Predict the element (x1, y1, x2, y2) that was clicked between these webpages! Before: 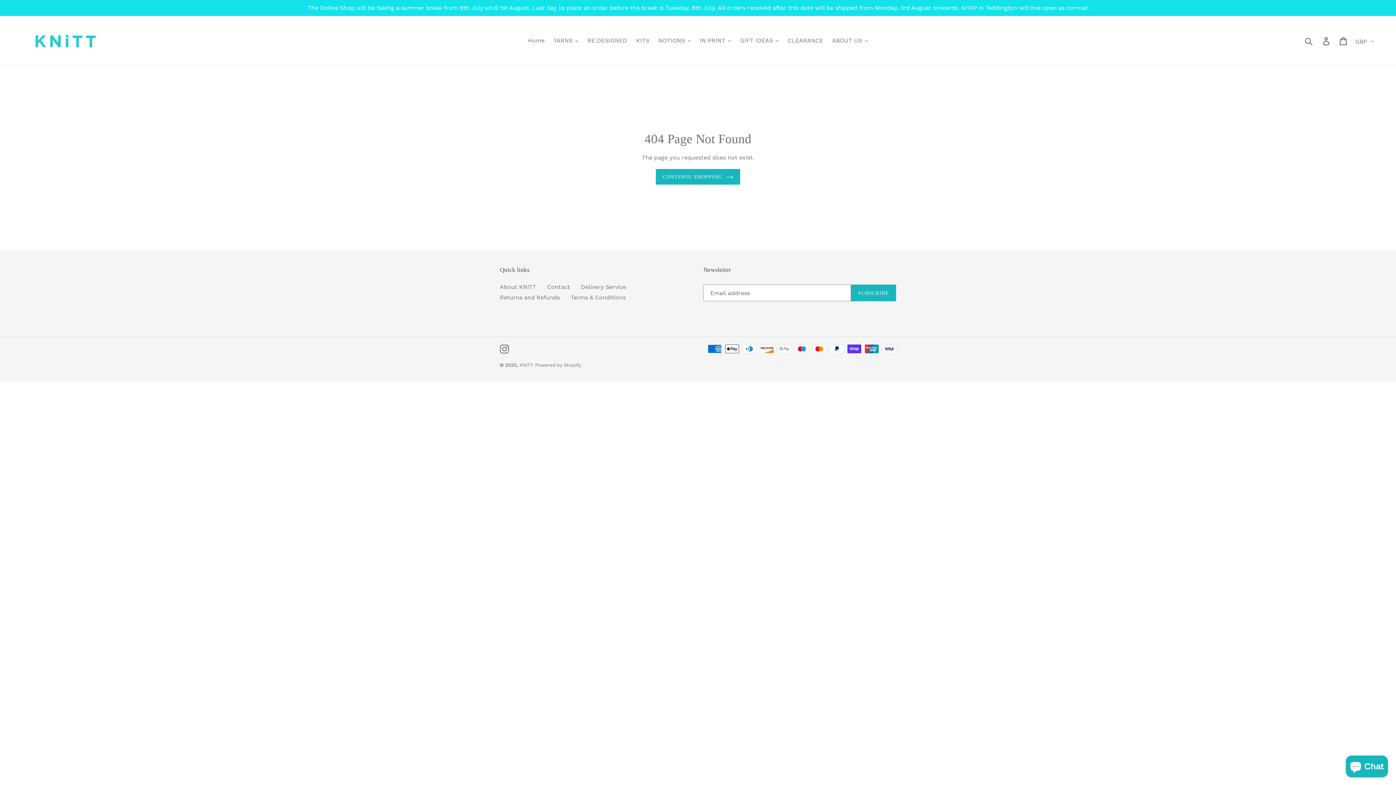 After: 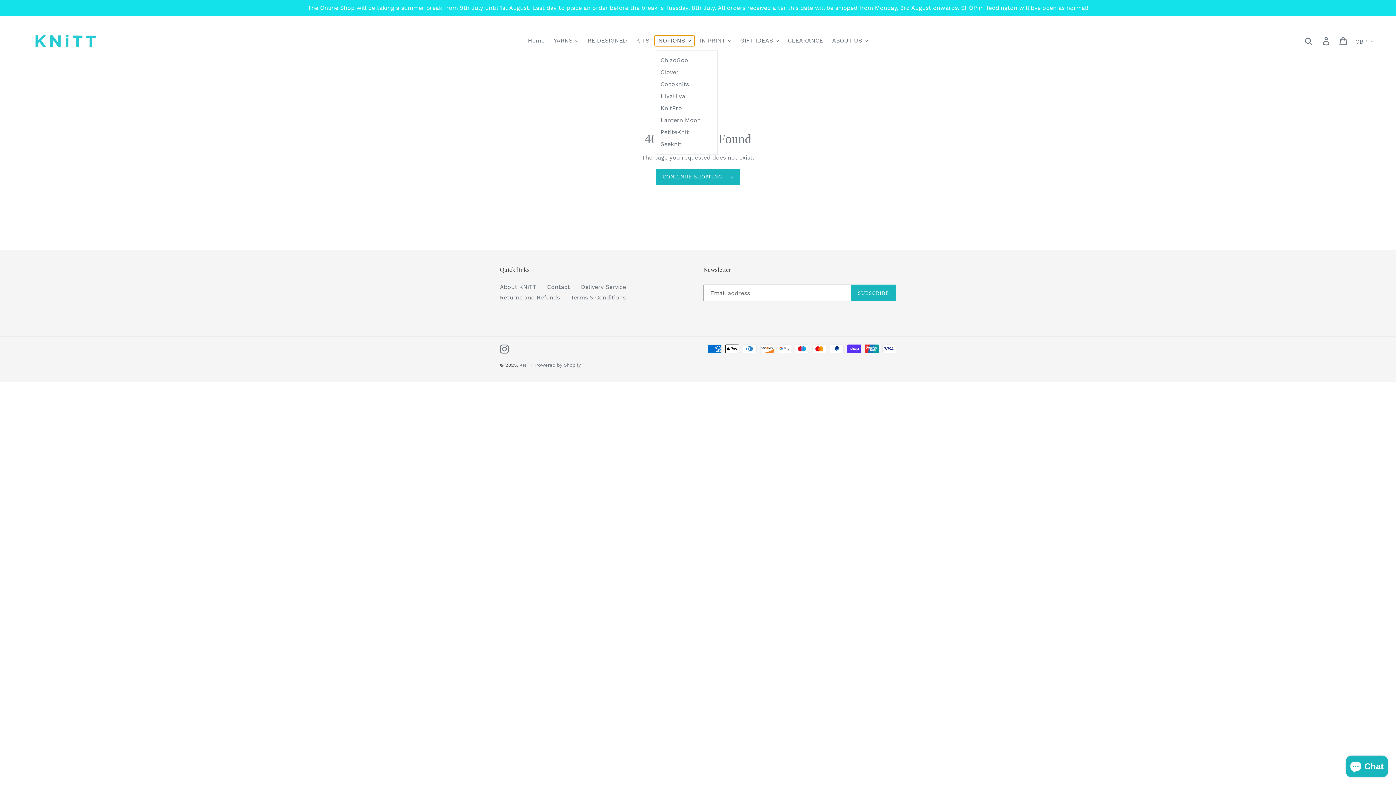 Action: label: NOTIONS bbox: (654, 35, 694, 46)